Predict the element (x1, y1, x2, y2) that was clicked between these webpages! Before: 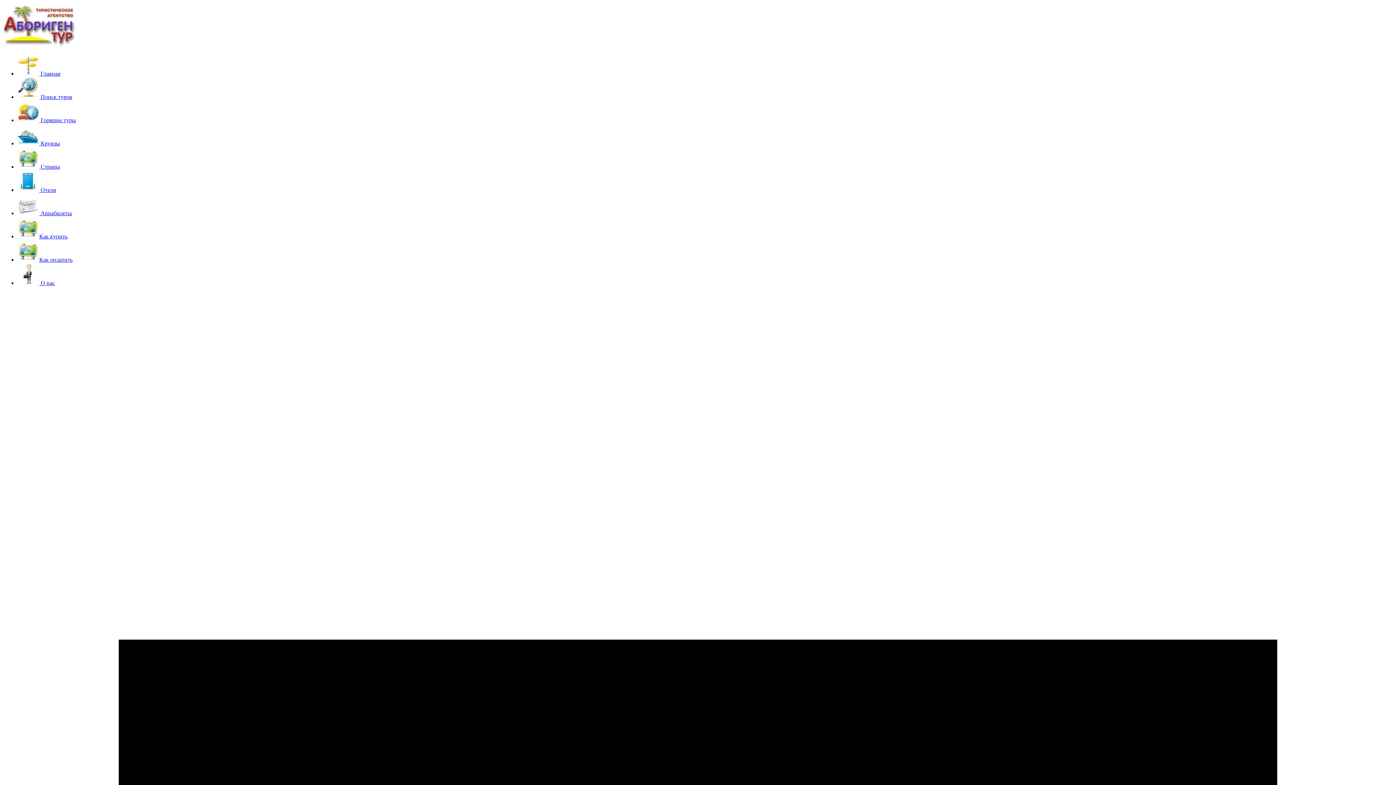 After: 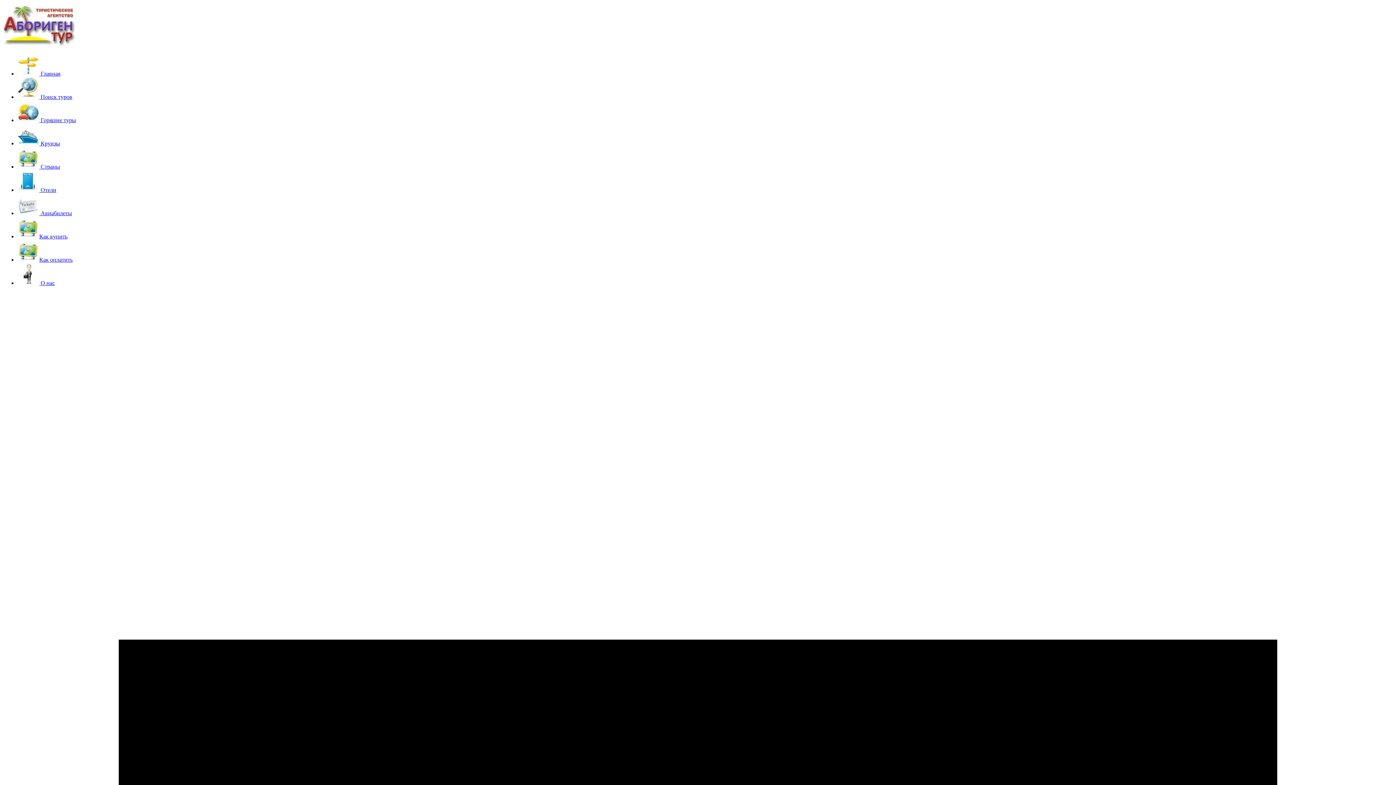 Action: bbox: (17, 280, 54, 286) label:  О нас